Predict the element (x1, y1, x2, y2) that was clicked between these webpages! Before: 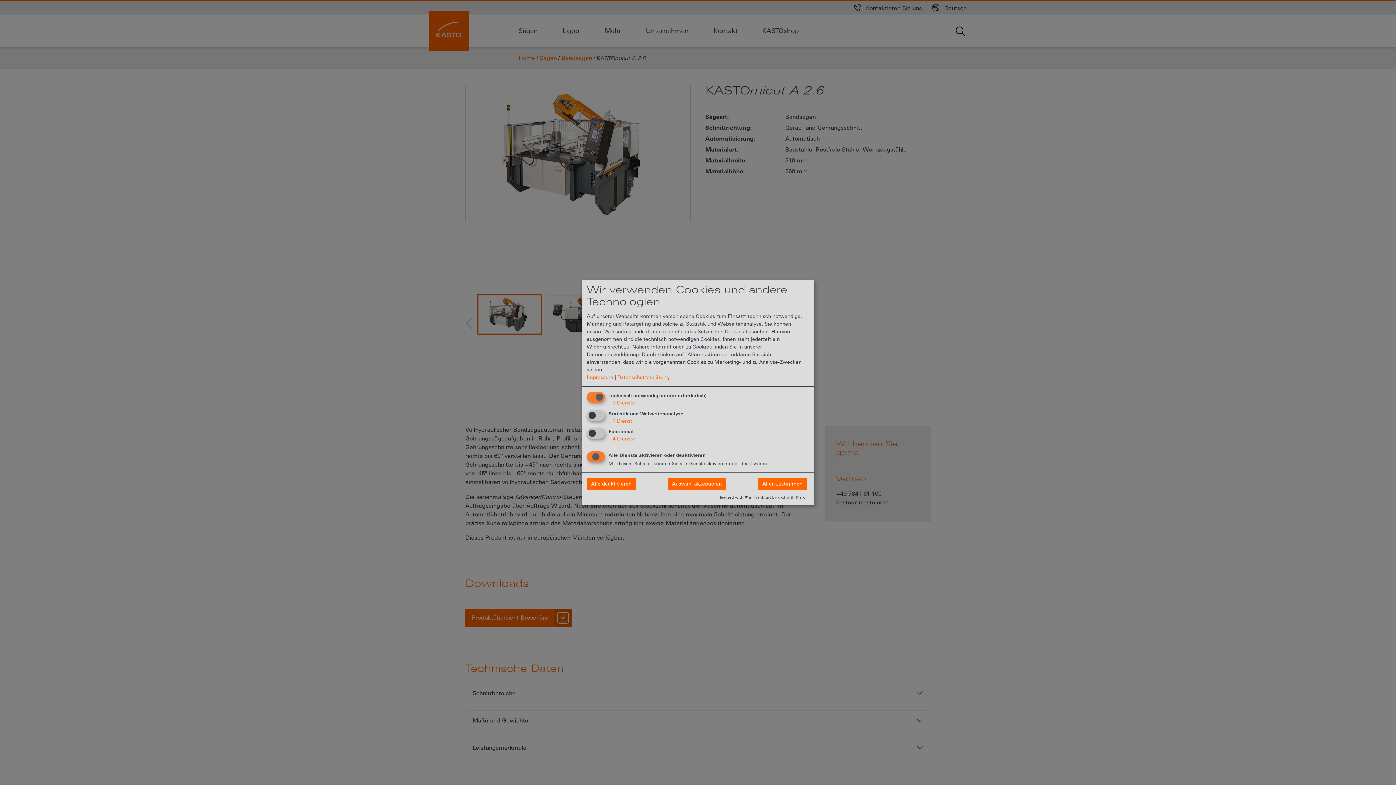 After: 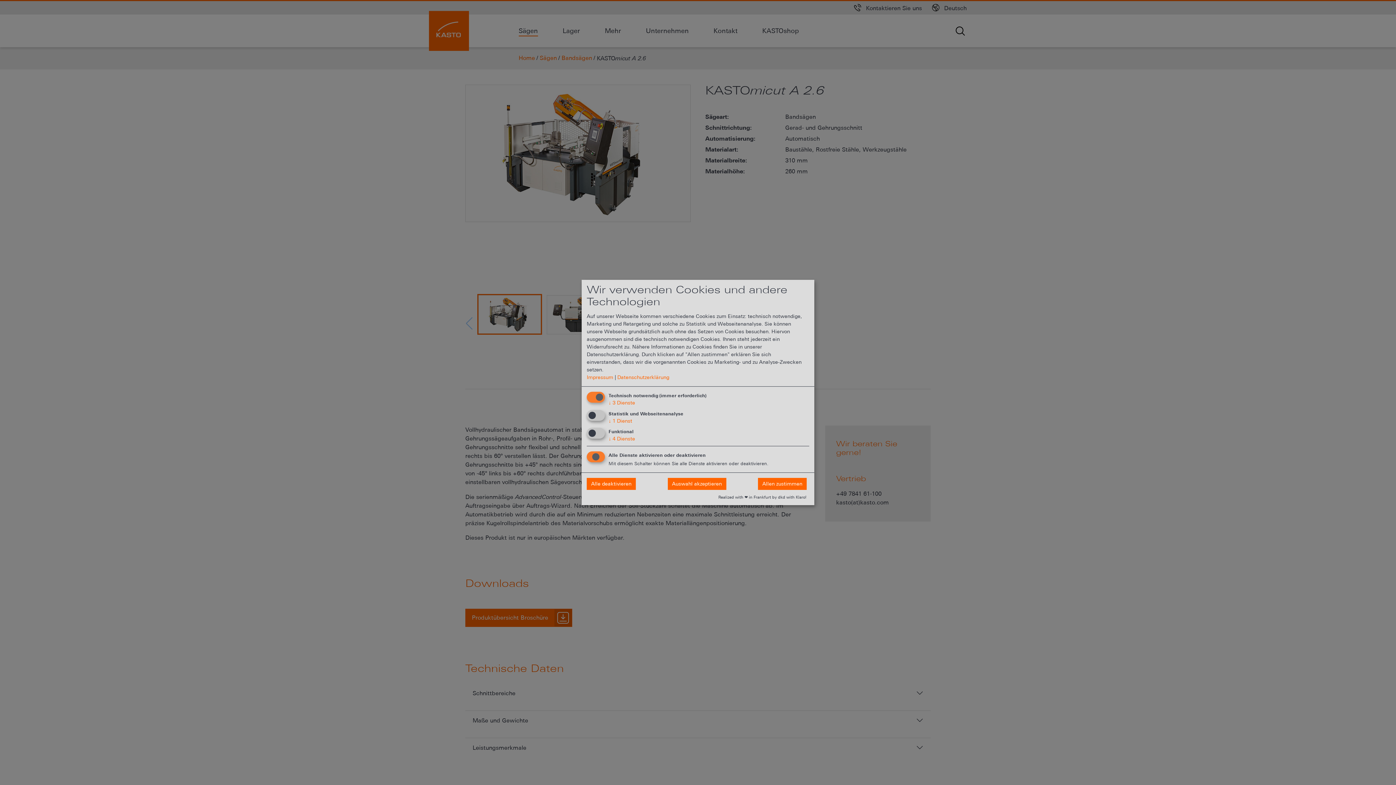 Action: bbox: (718, 494, 806, 500) label: Realized with ❤︎ in Frankfurt by dkd with Klaro!